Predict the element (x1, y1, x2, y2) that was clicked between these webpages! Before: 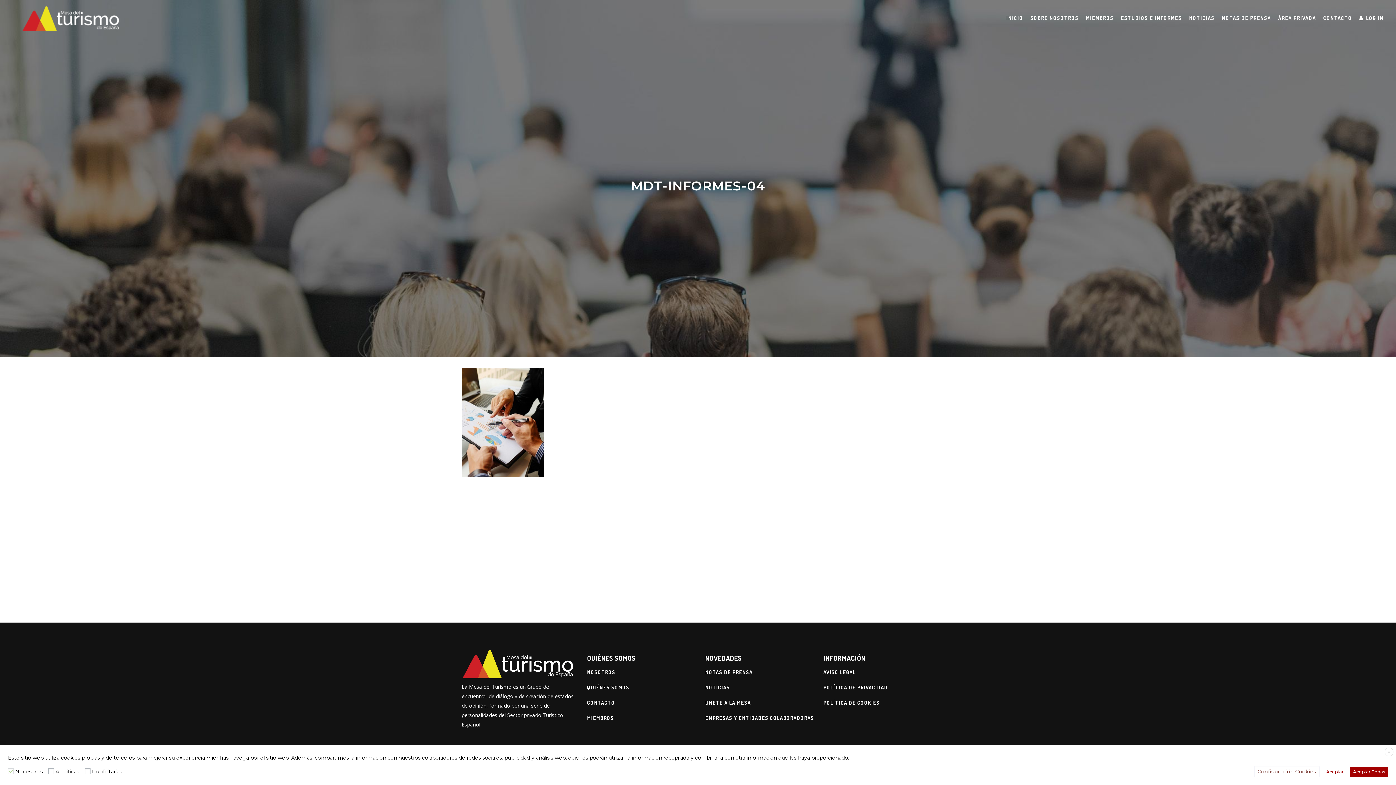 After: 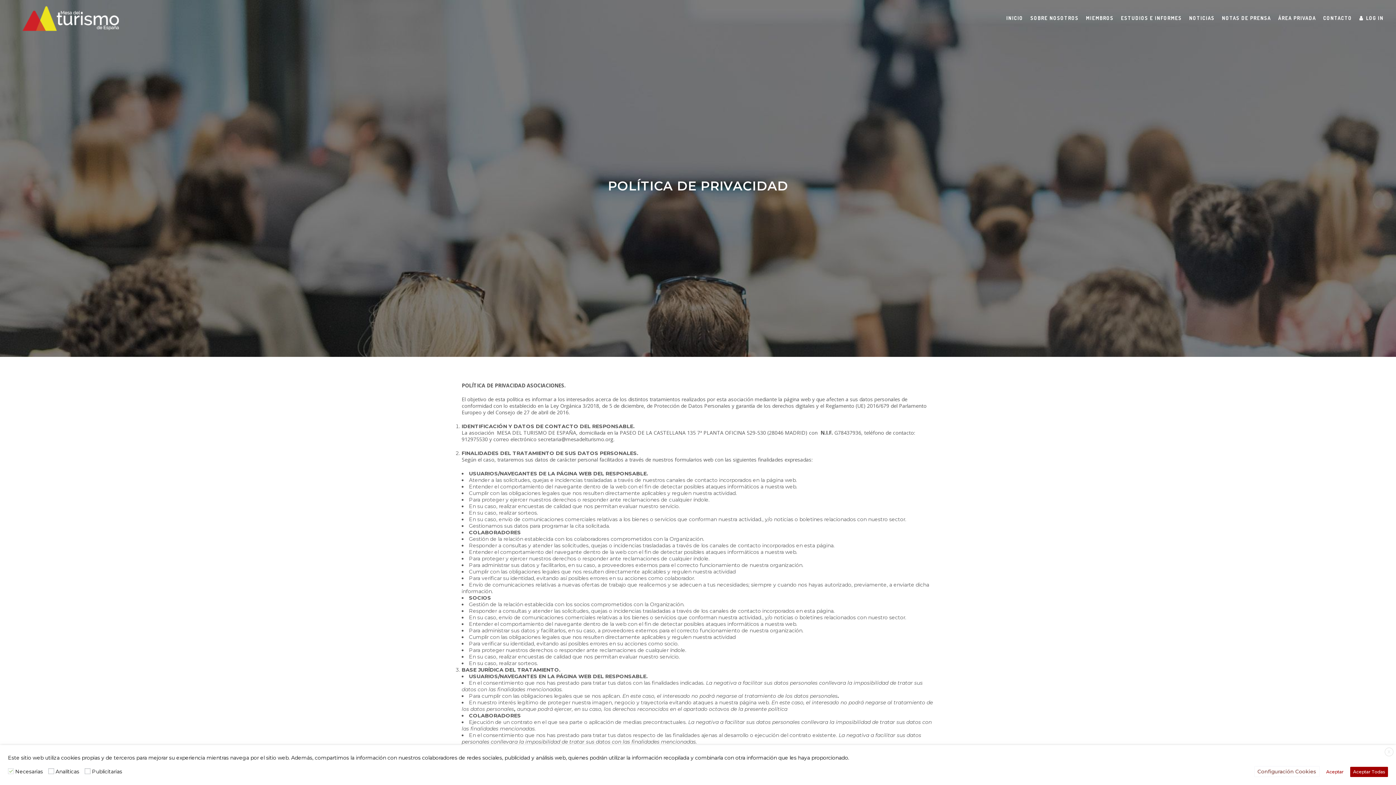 Action: label: POLÍTICA DE PRIVACIDAD bbox: (823, 683, 934, 692)